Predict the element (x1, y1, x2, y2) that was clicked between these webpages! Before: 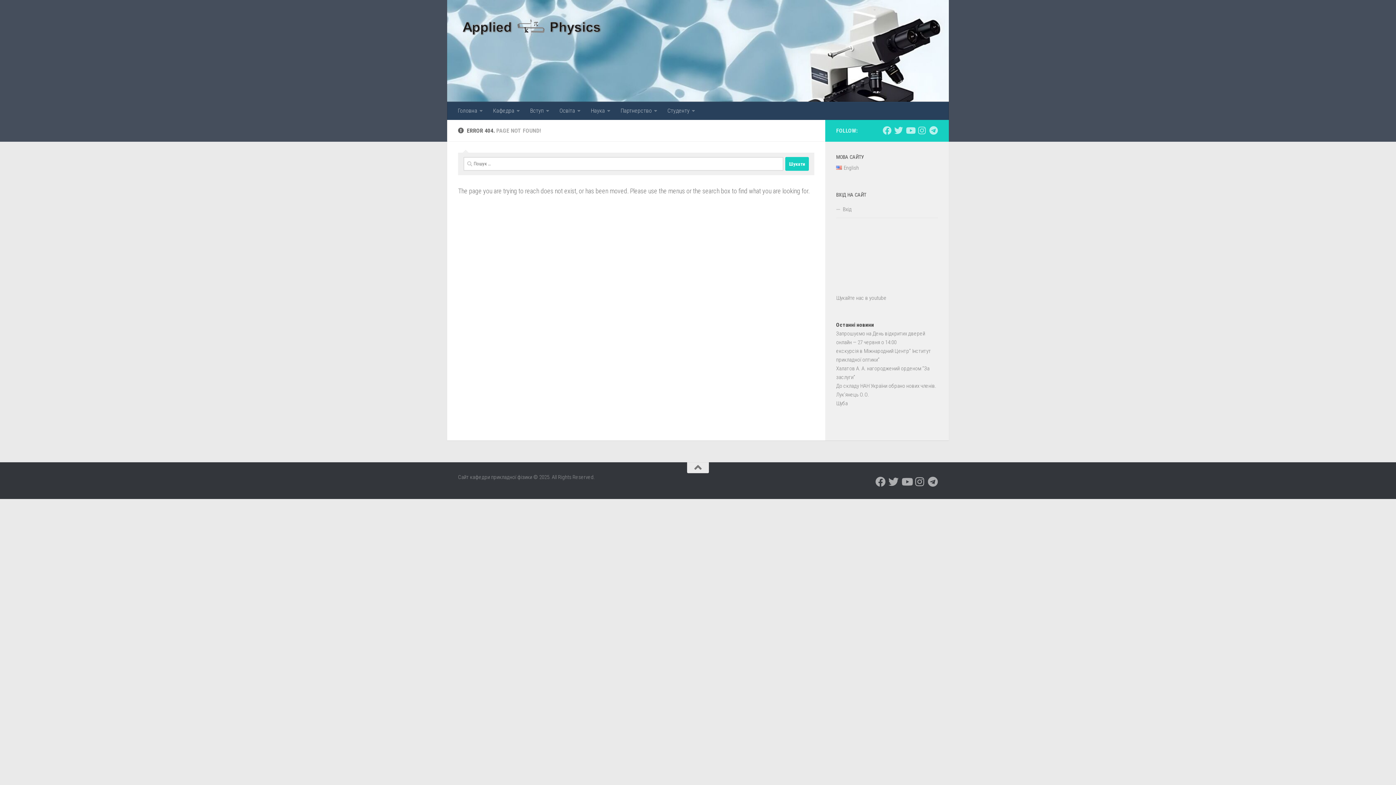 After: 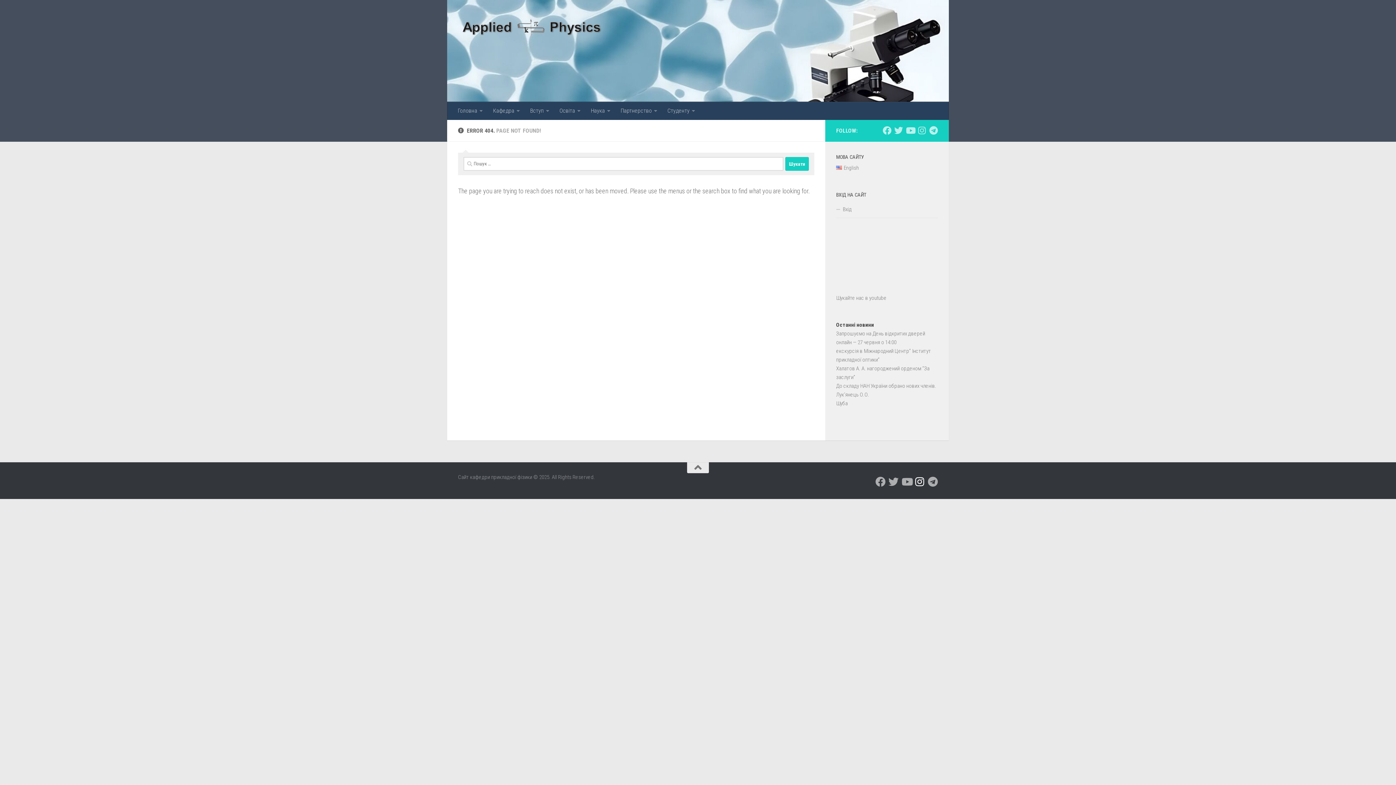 Action: label: Подпишитесь на нас в Instagram bbox: (914, 476, 925, 487)